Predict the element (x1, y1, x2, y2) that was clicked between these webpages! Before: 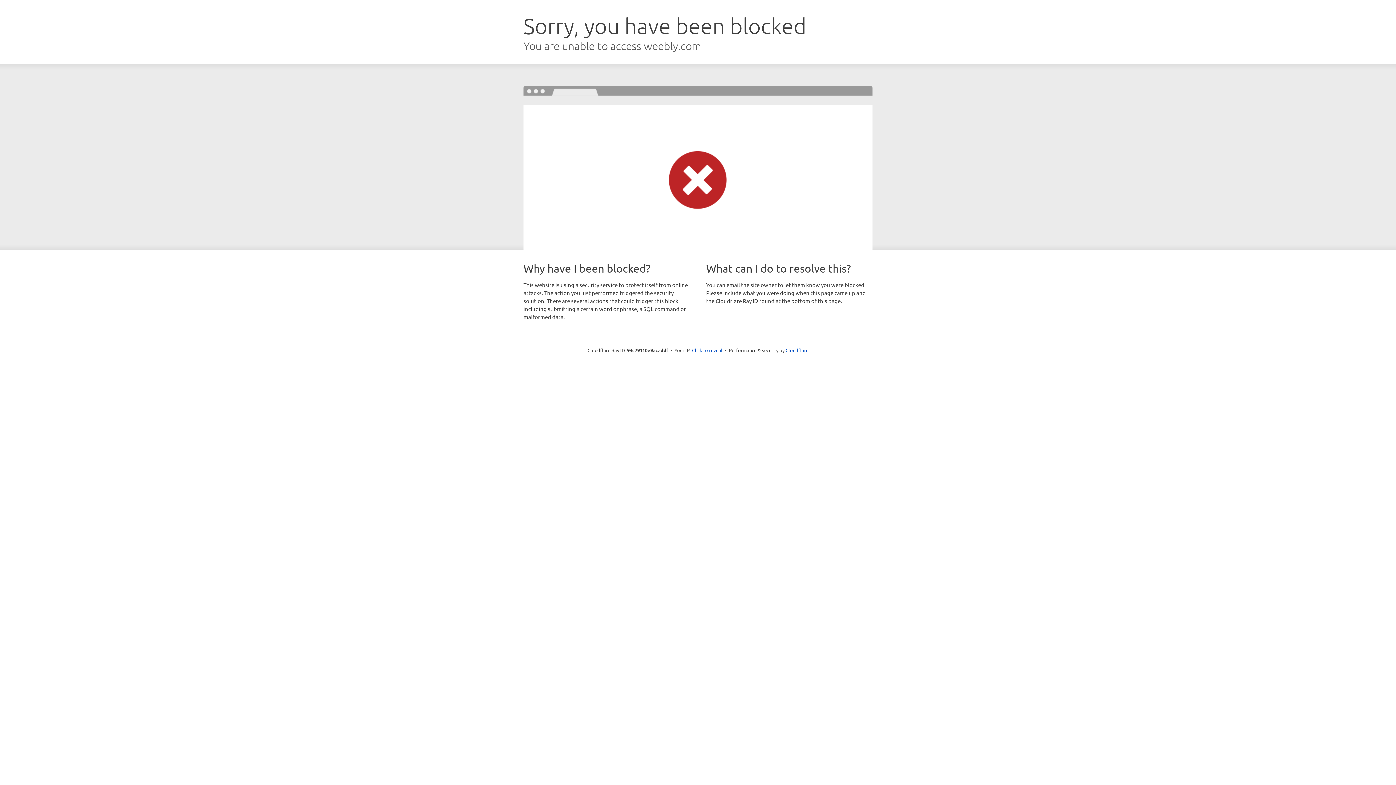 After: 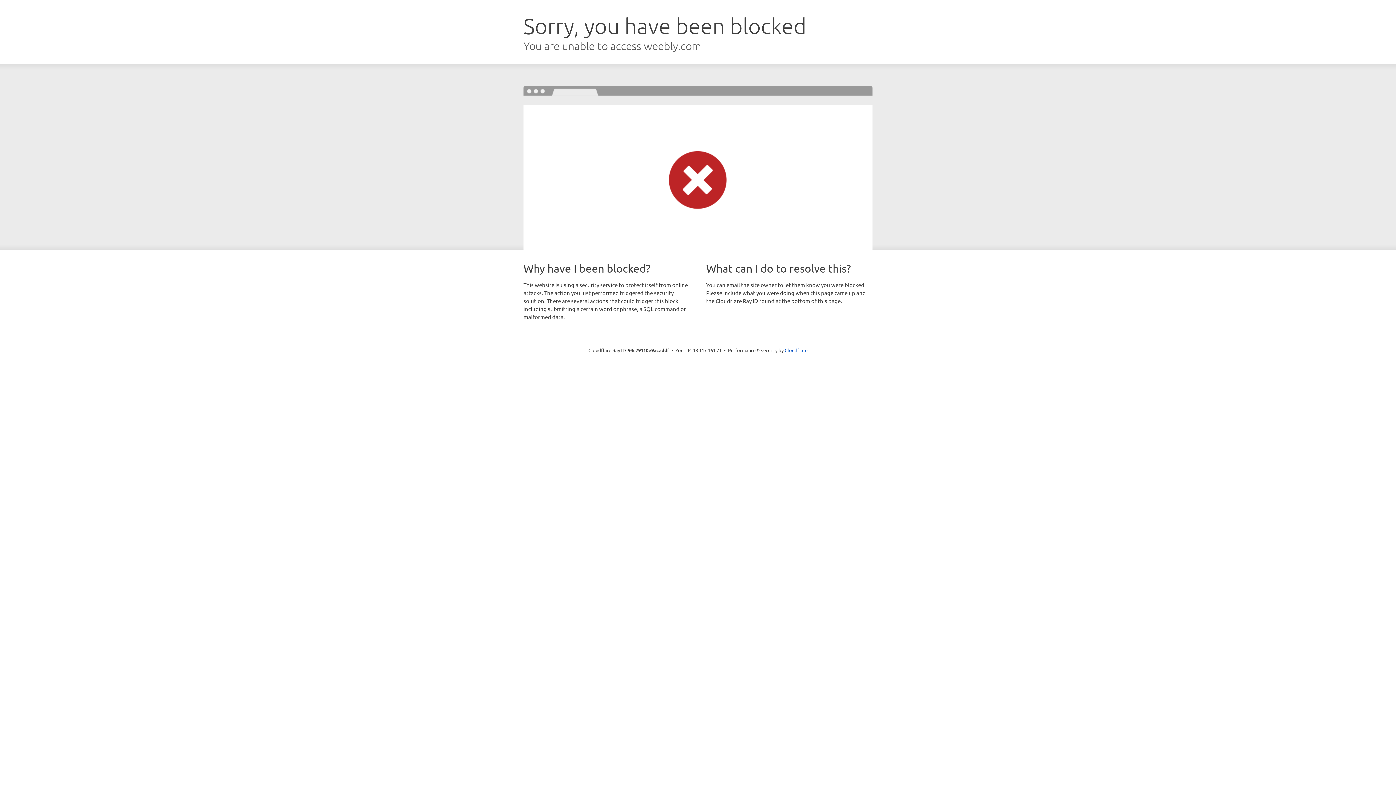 Action: label: Click to reveal bbox: (692, 346, 722, 353)